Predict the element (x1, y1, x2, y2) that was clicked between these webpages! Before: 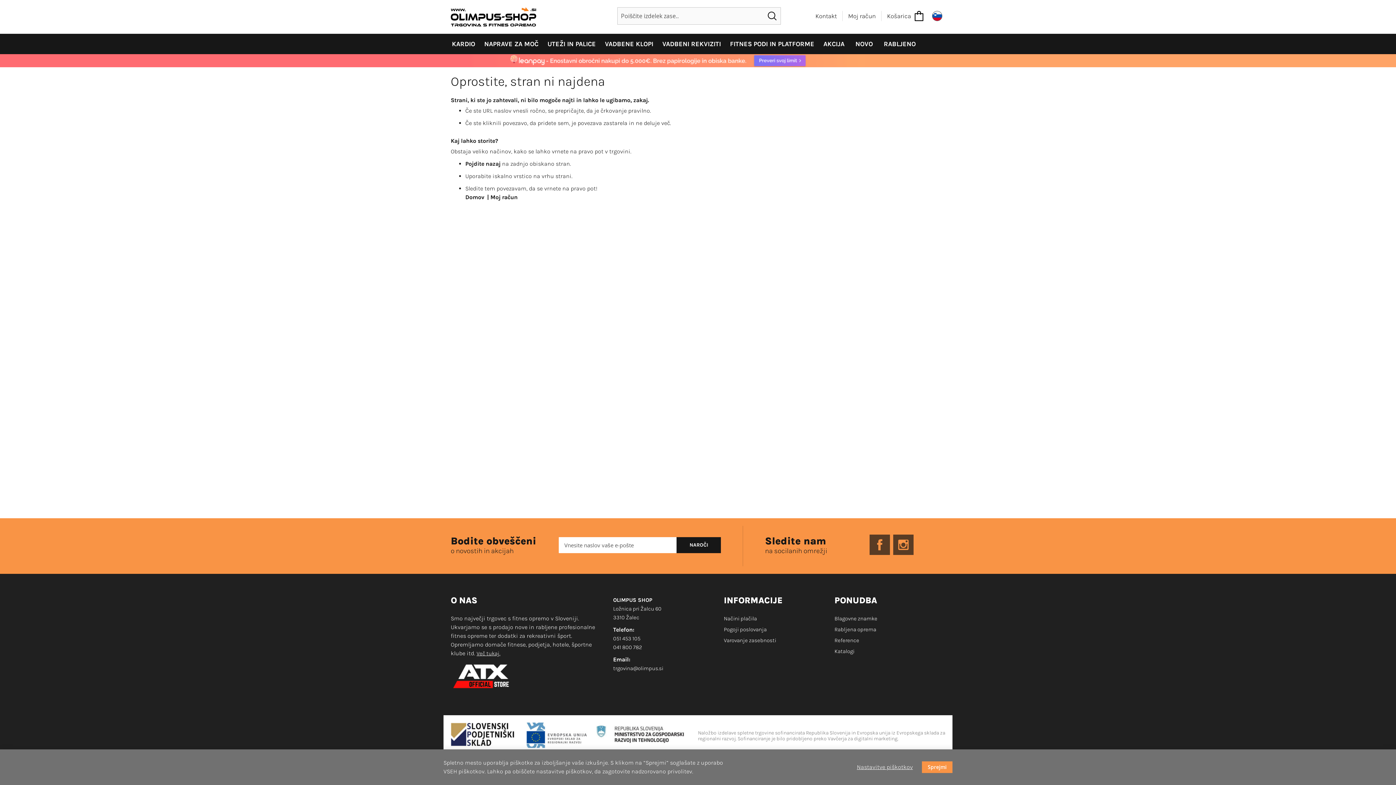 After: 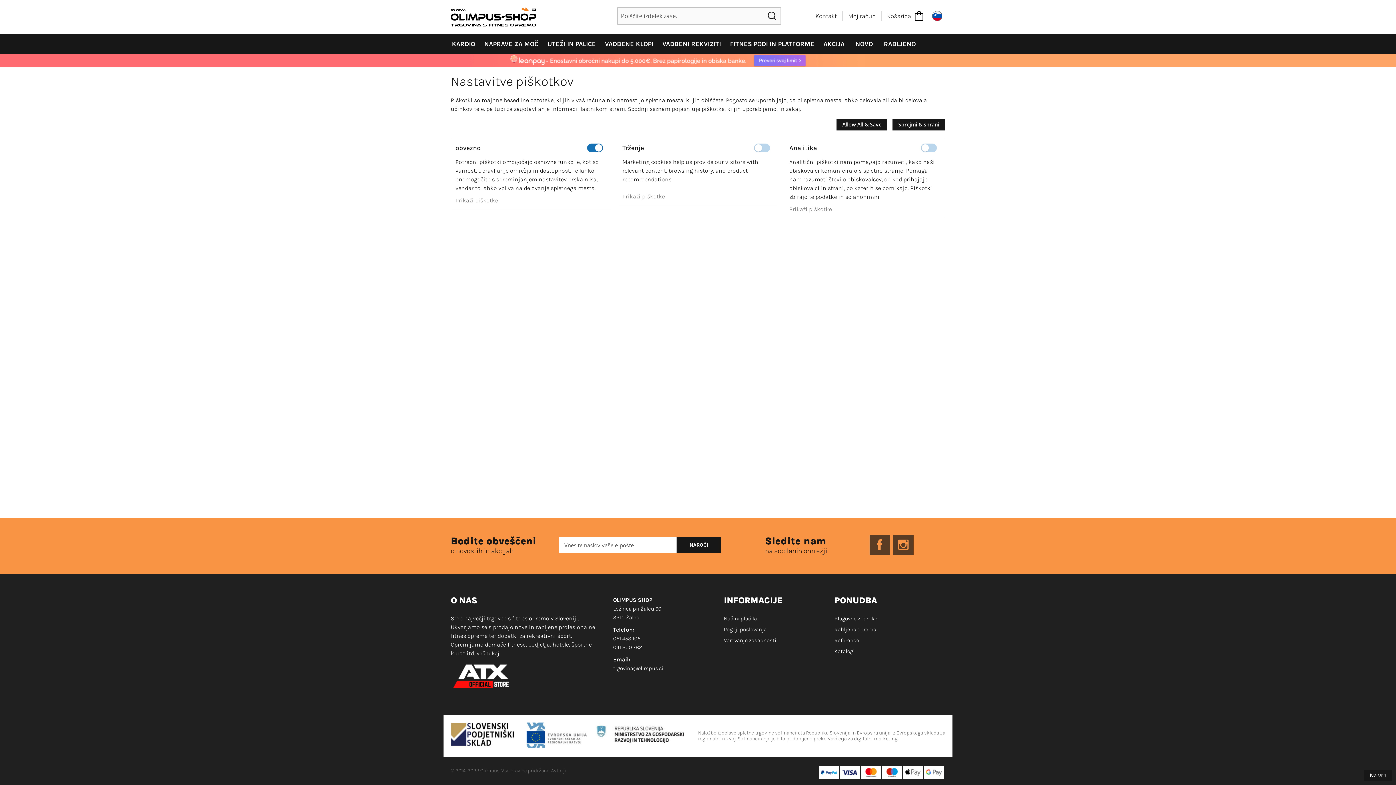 Action: bbox: (857, 763, 913, 772) label: Nastavitve piškotkov